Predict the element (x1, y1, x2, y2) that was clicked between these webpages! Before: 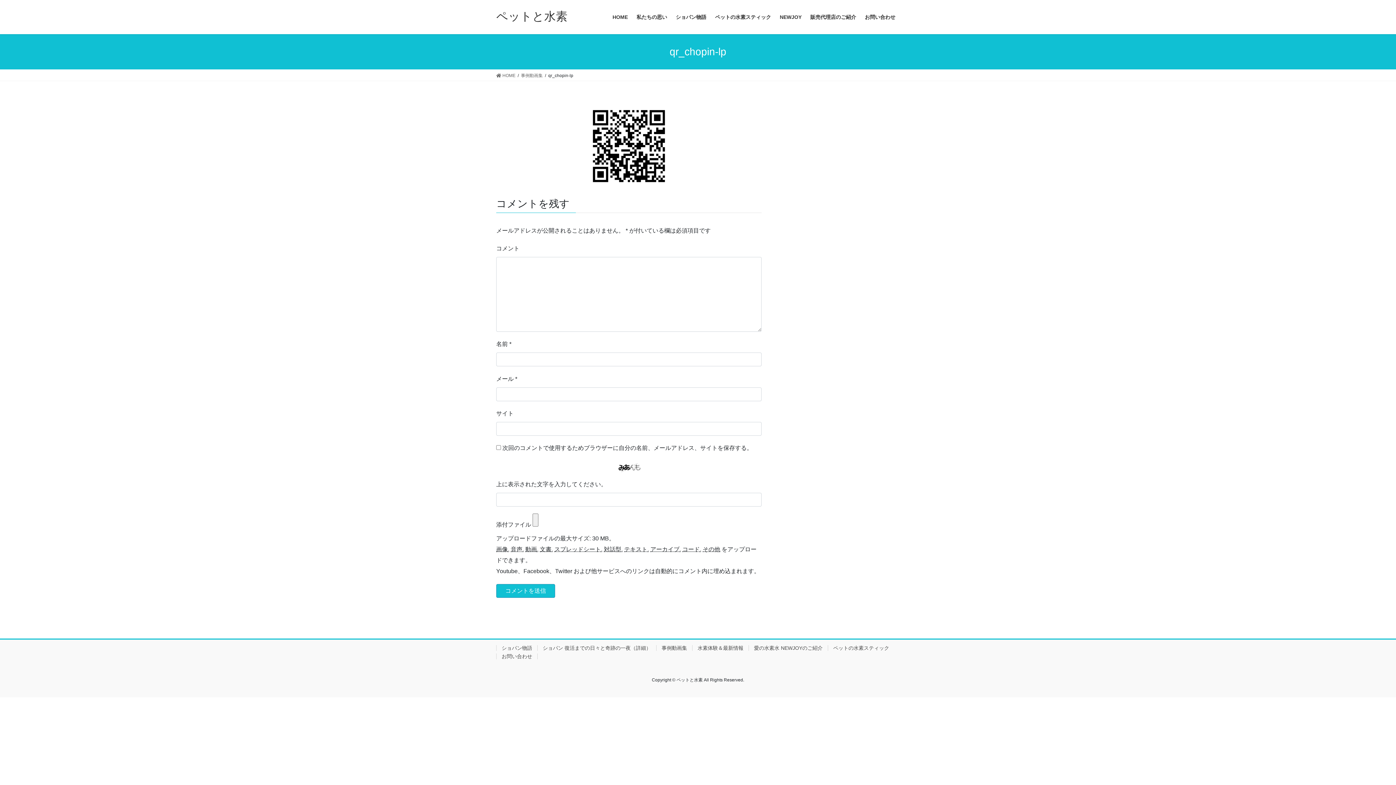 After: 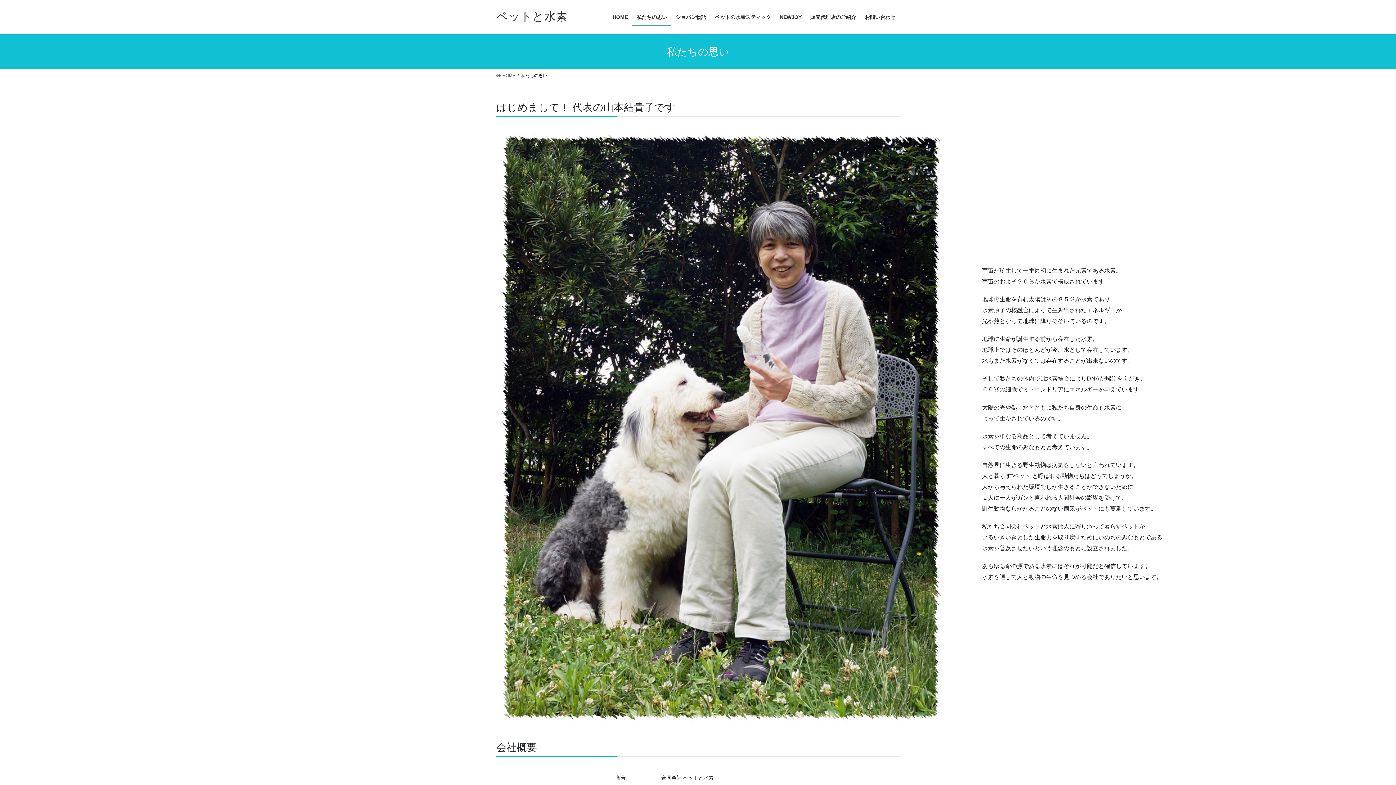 Action: bbox: (632, 8, 671, 25) label: 私たちの思い